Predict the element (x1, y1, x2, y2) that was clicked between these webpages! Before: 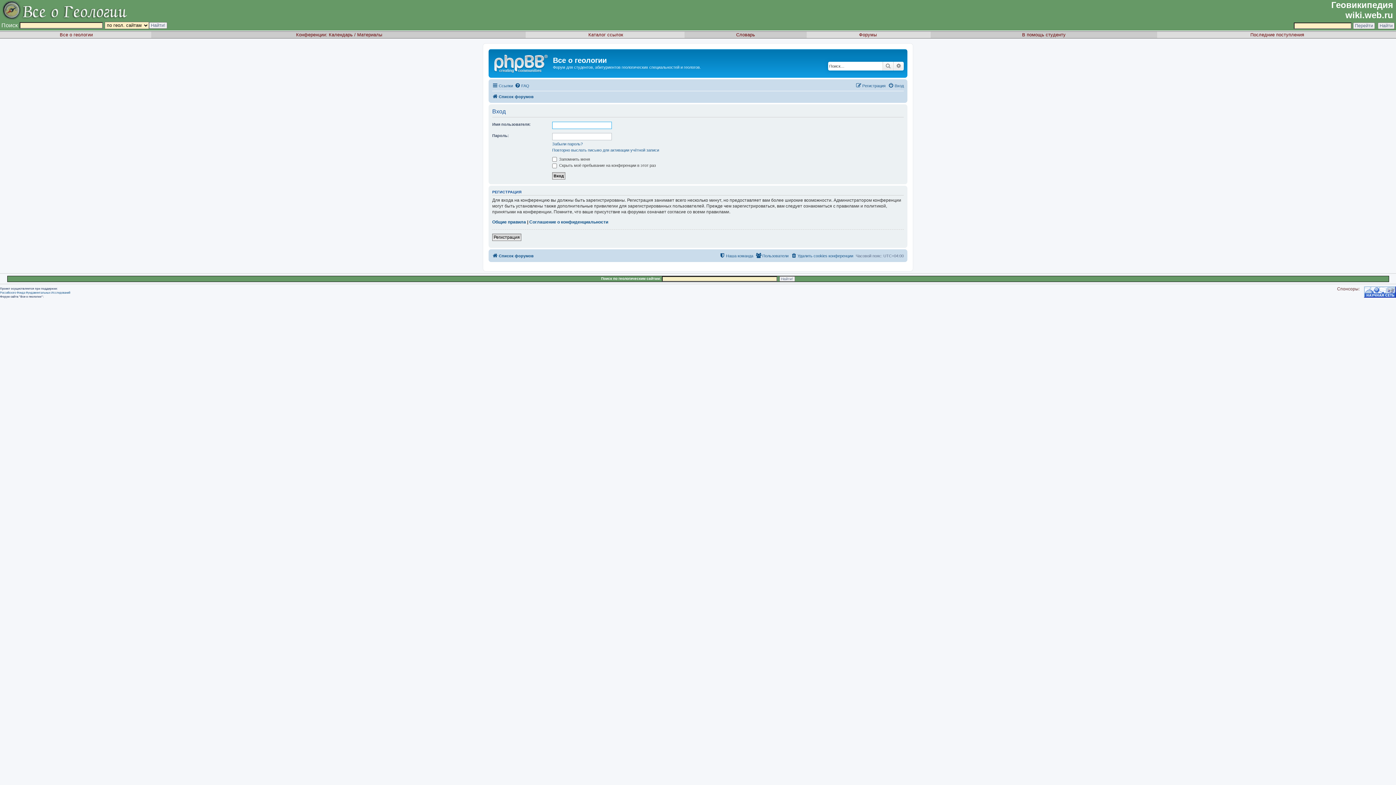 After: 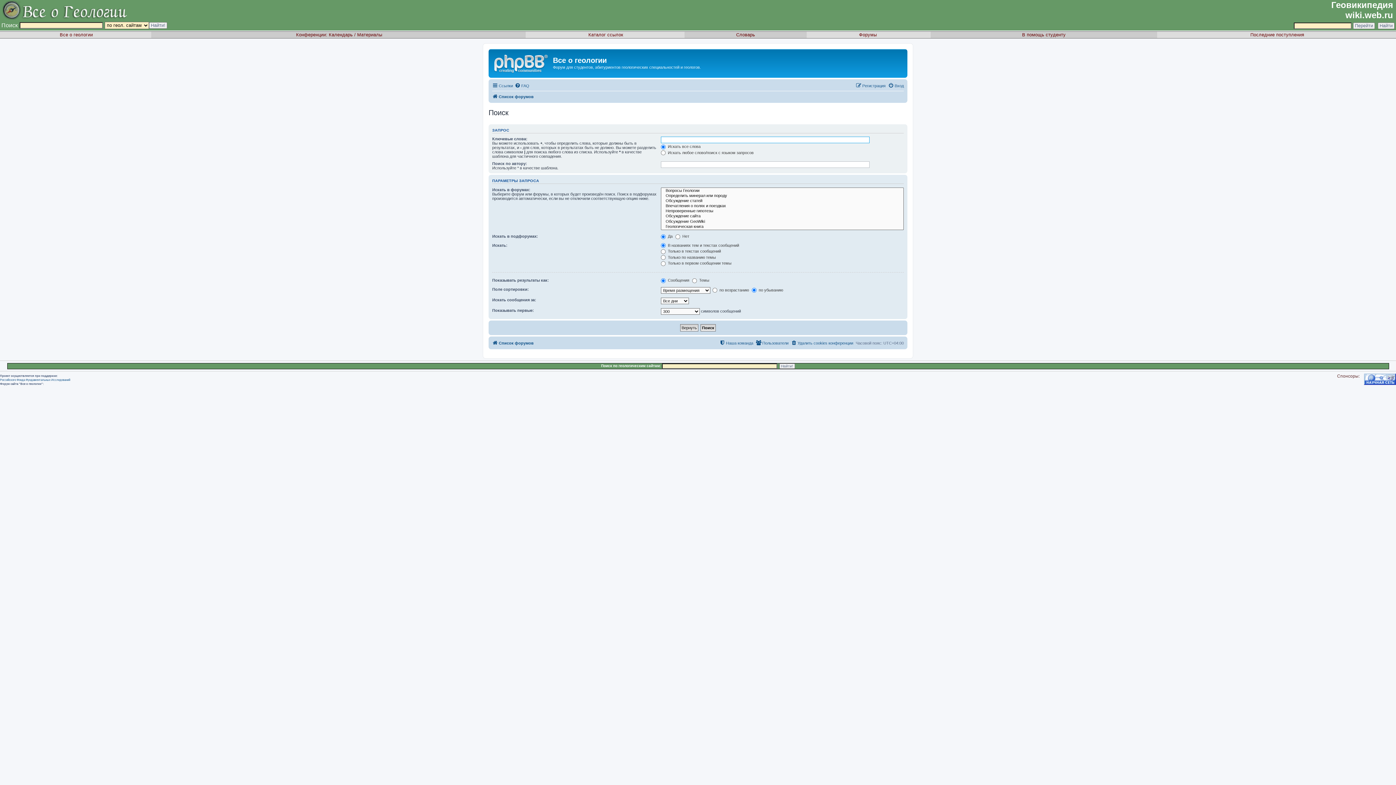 Action: label: Поиск bbox: (882, 61, 893, 70)